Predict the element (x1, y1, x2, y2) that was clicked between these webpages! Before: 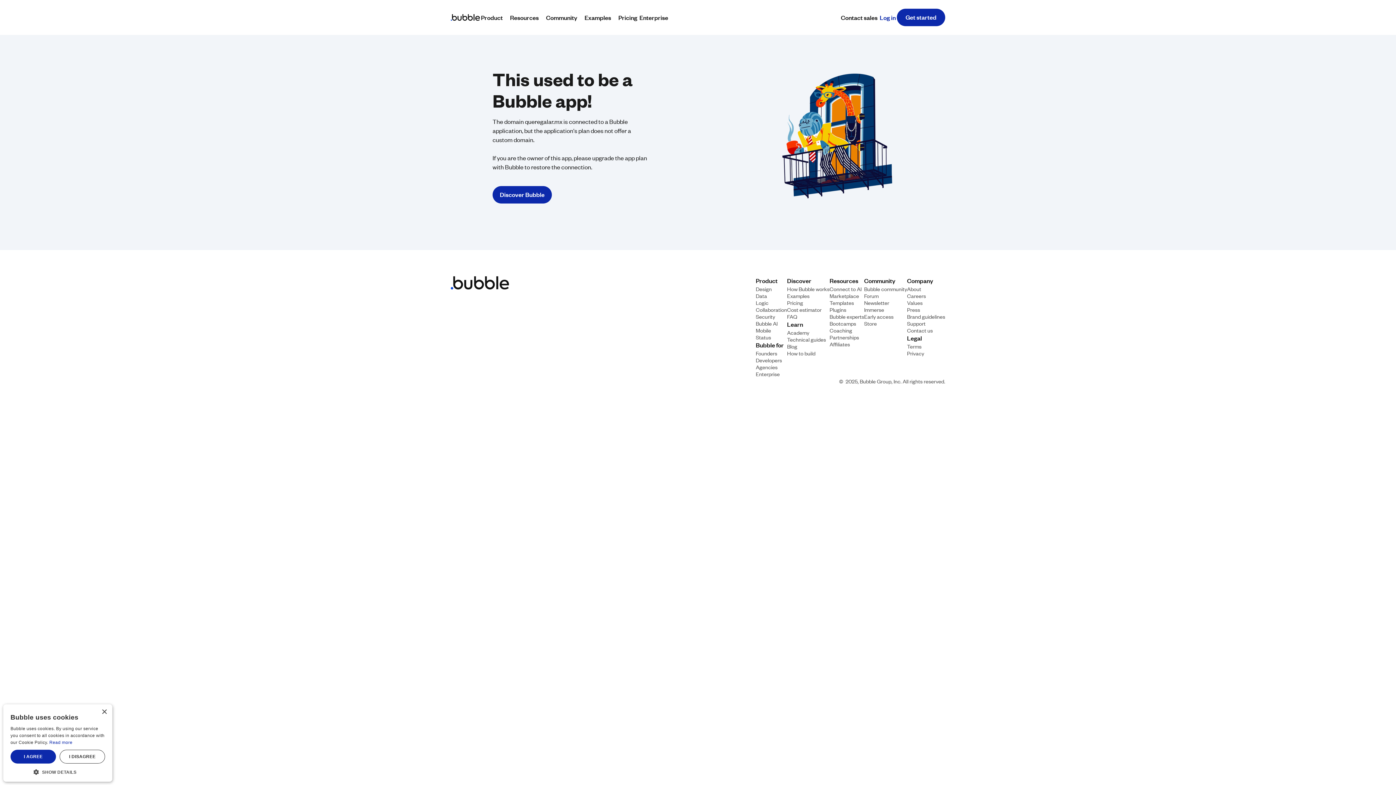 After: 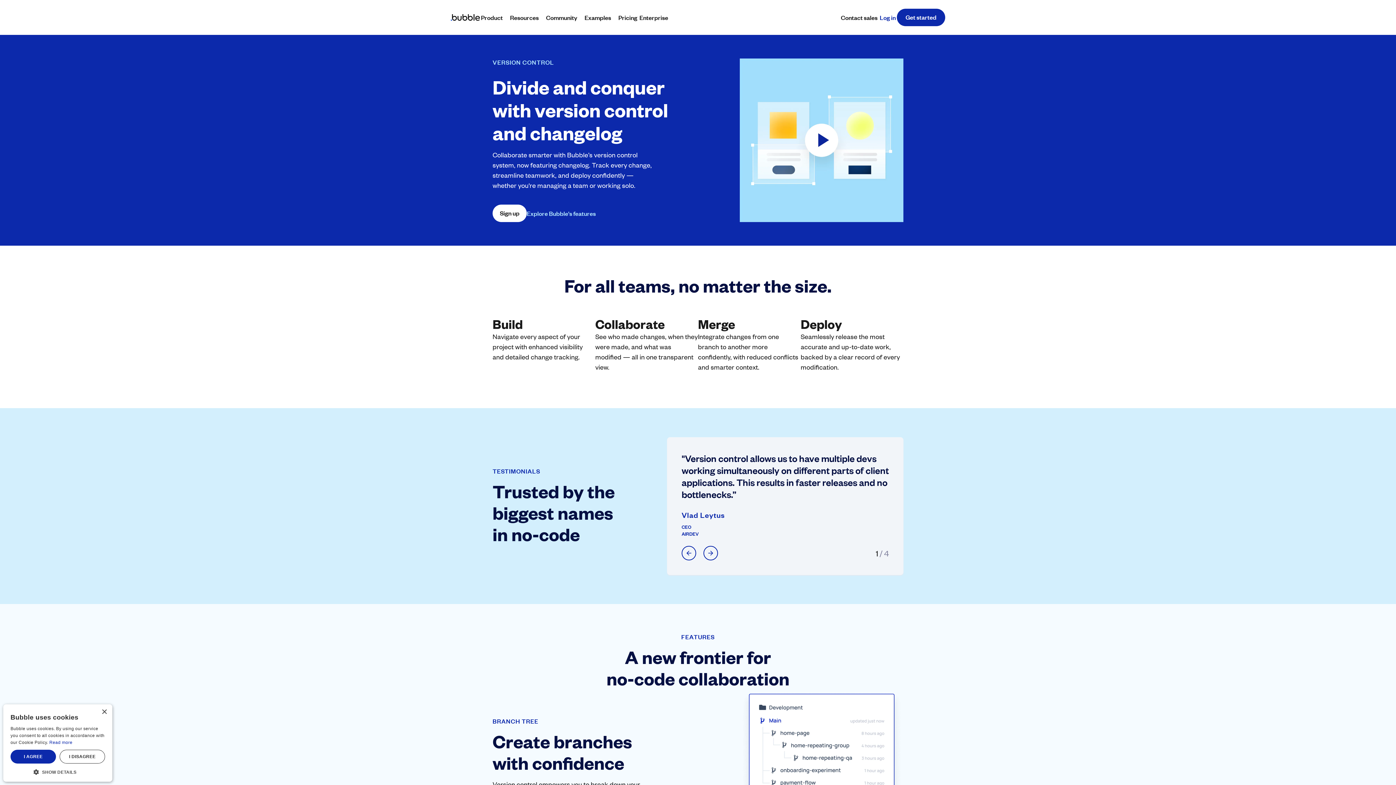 Action: label: Collaboration bbox: (756, 306, 787, 312)